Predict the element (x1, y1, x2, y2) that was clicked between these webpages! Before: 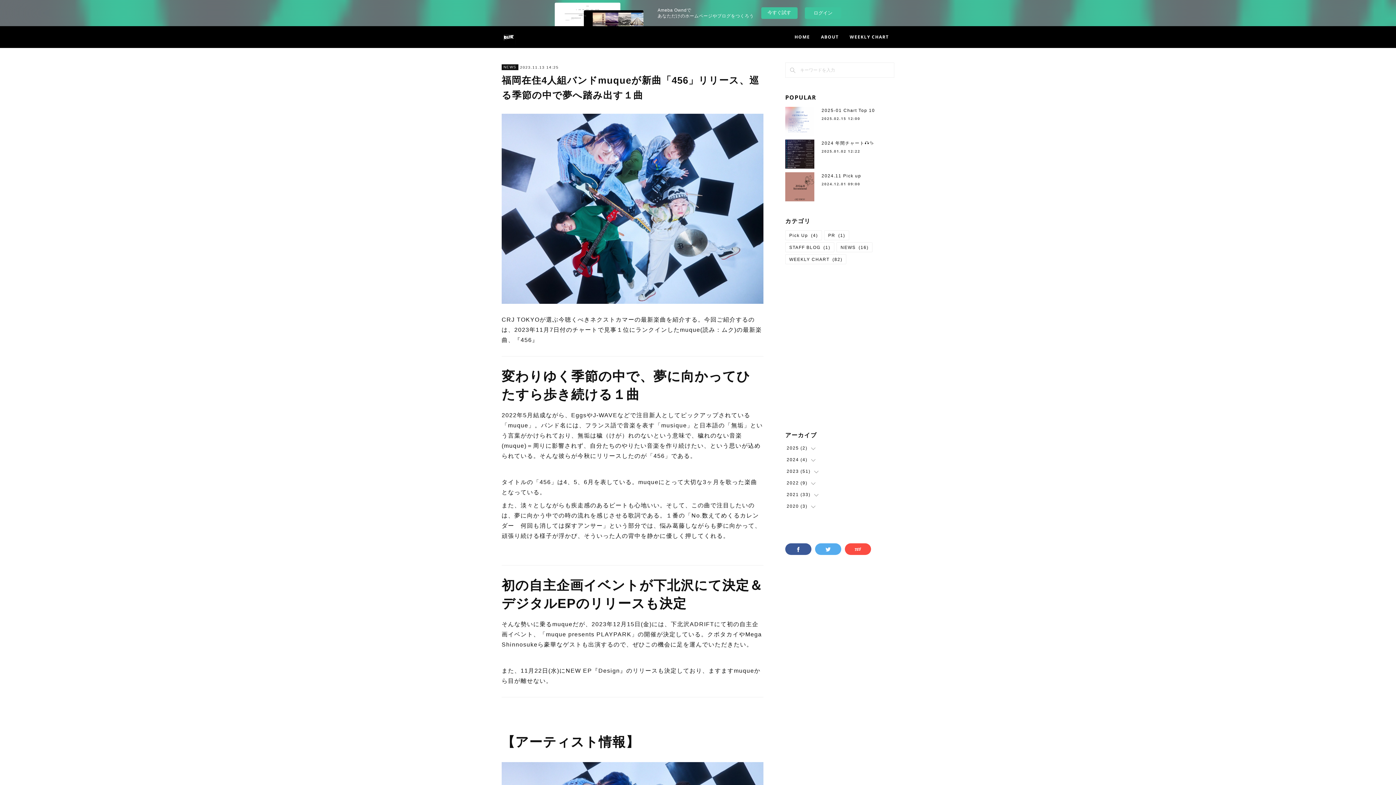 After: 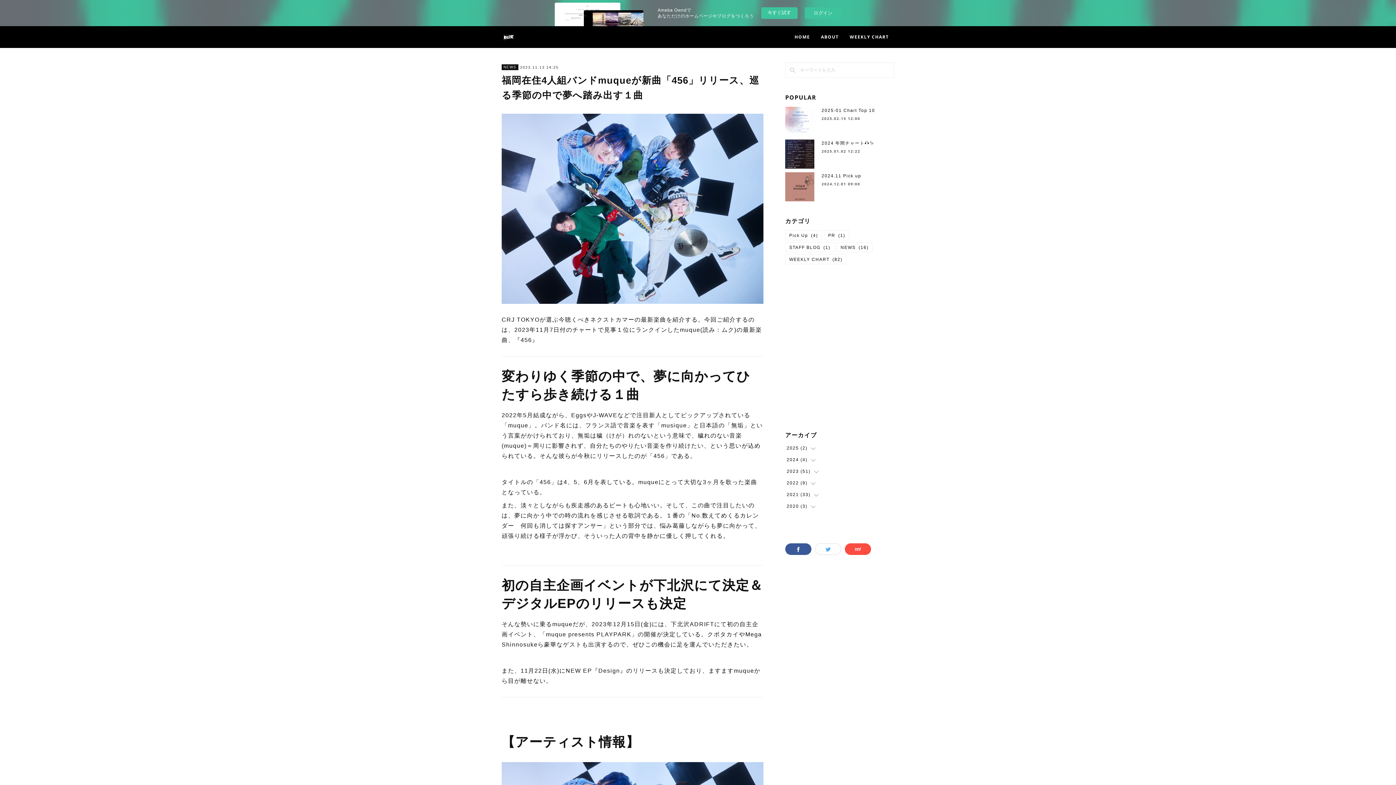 Action: bbox: (815, 543, 841, 555)